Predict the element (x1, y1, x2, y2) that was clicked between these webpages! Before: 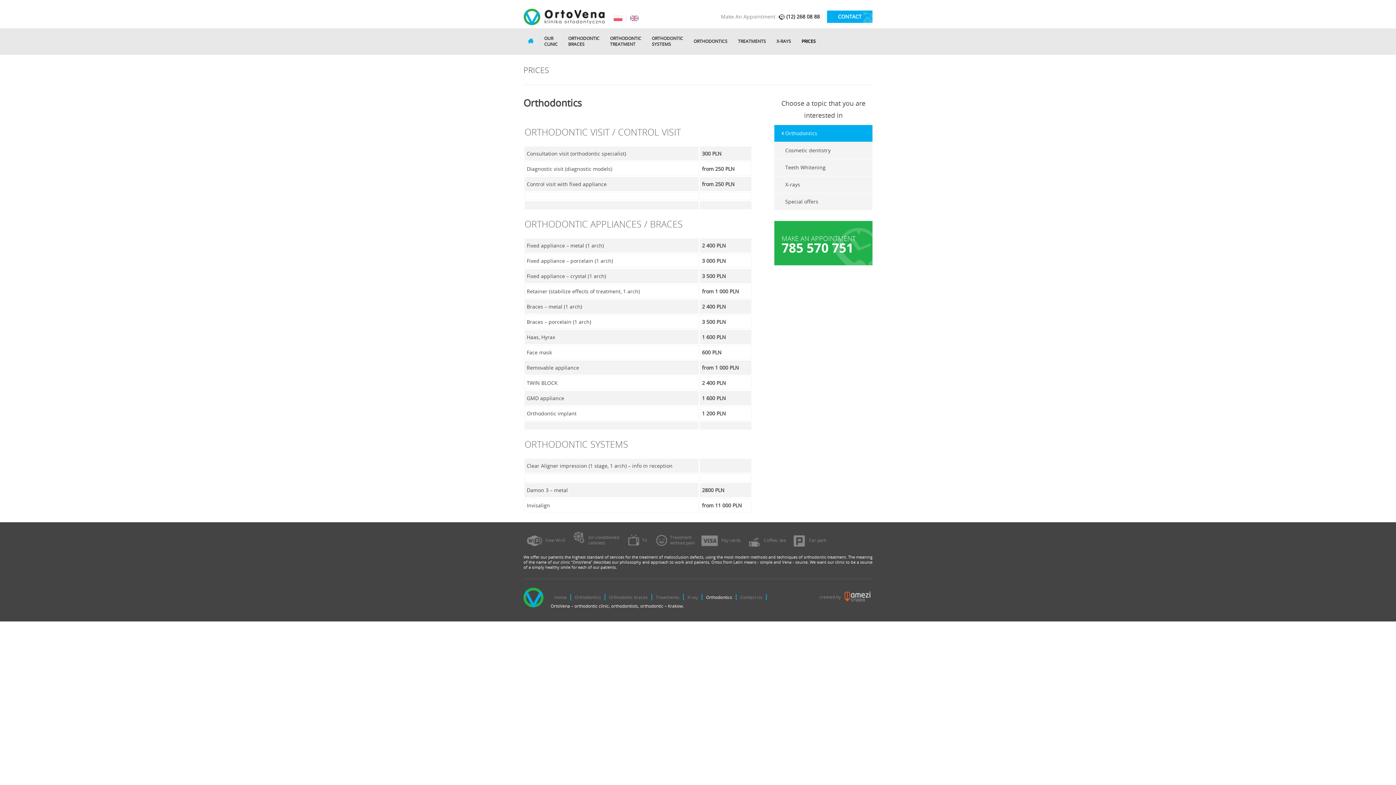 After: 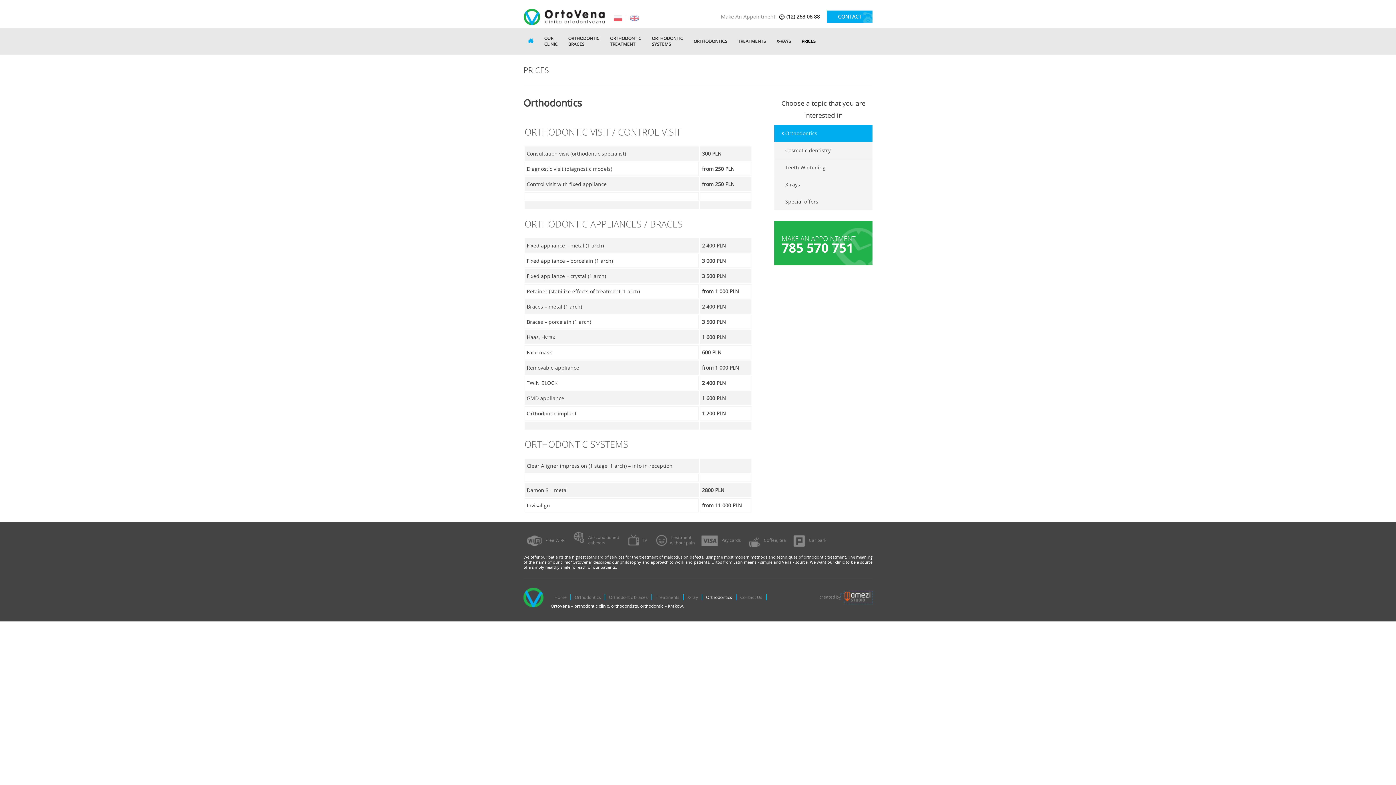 Action: bbox: (841, 594, 872, 600)